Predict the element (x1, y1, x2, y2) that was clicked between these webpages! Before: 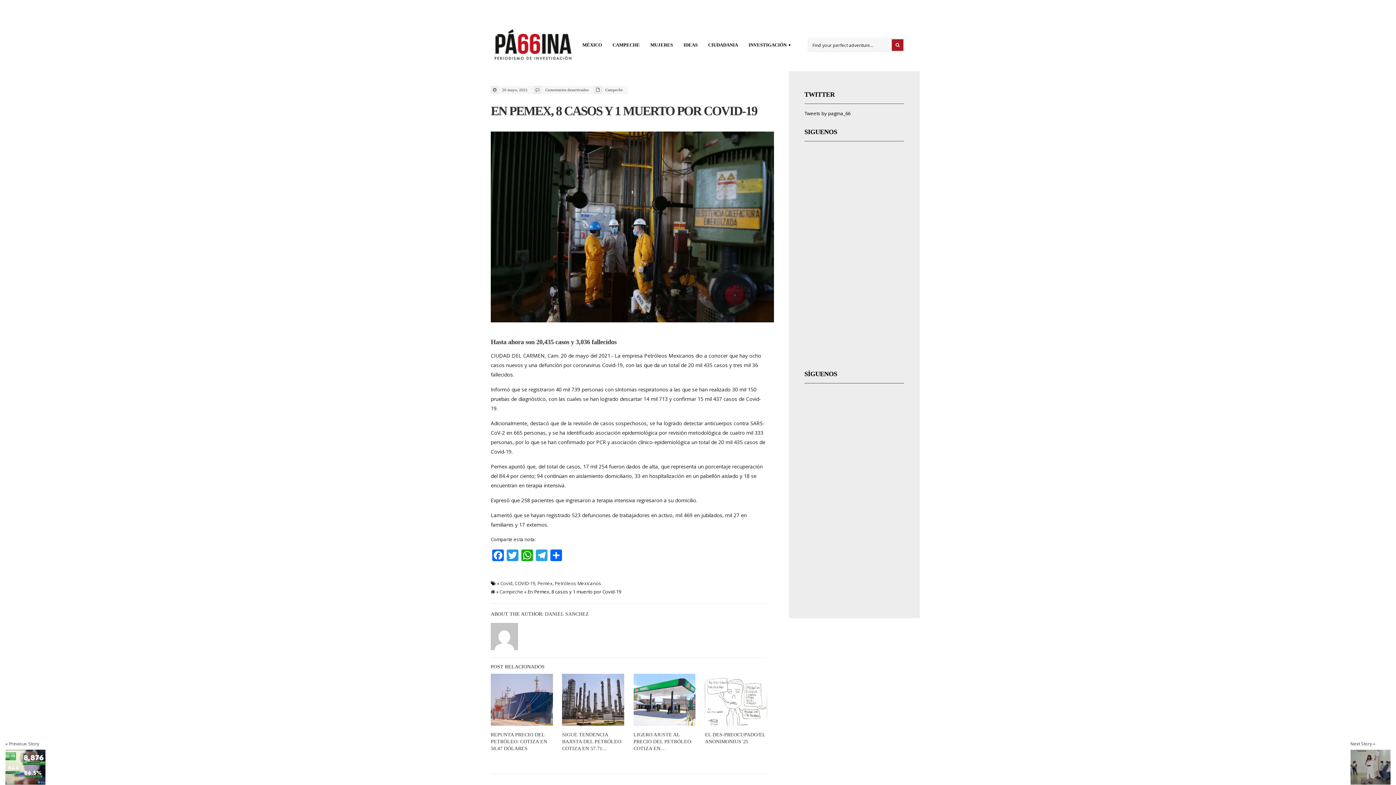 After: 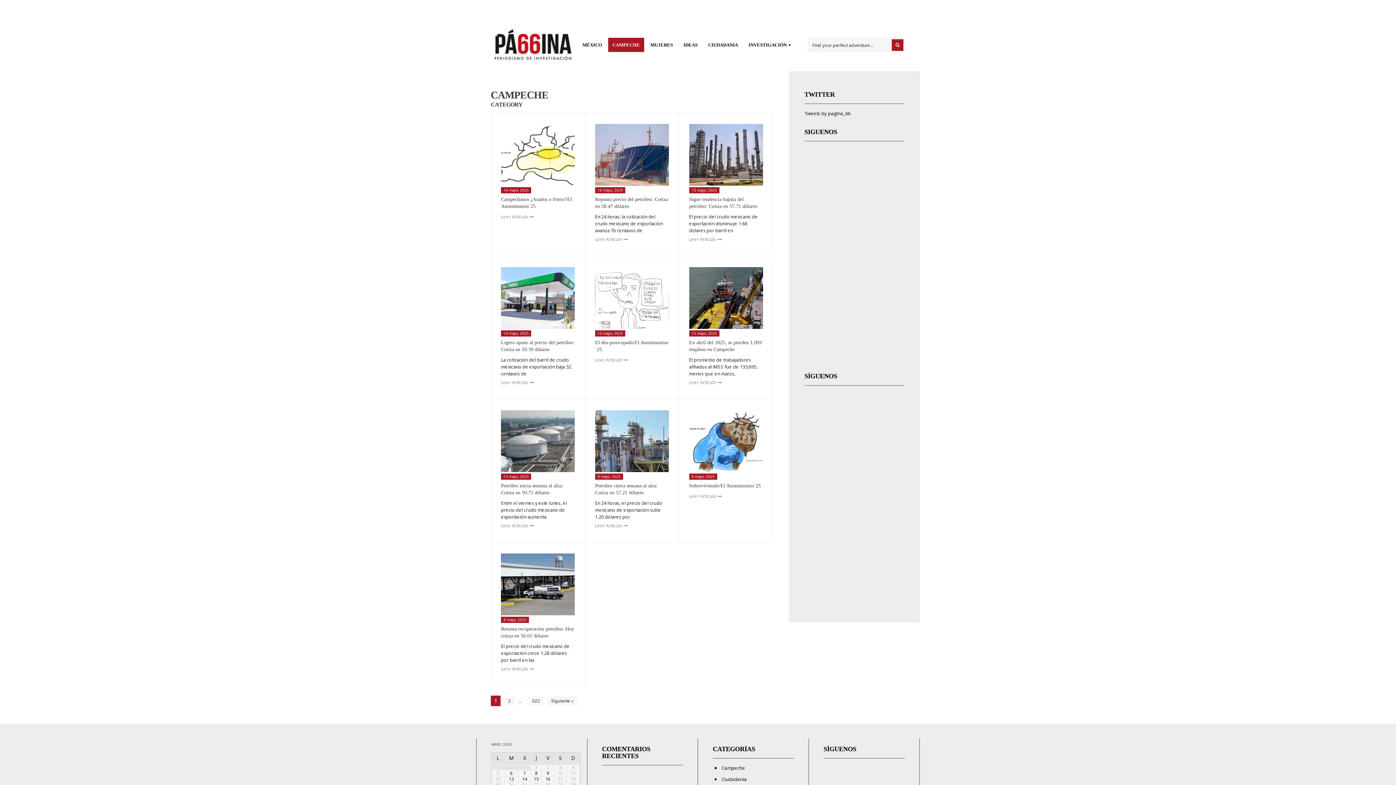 Action: bbox: (499, 588, 523, 595) label: Campeche